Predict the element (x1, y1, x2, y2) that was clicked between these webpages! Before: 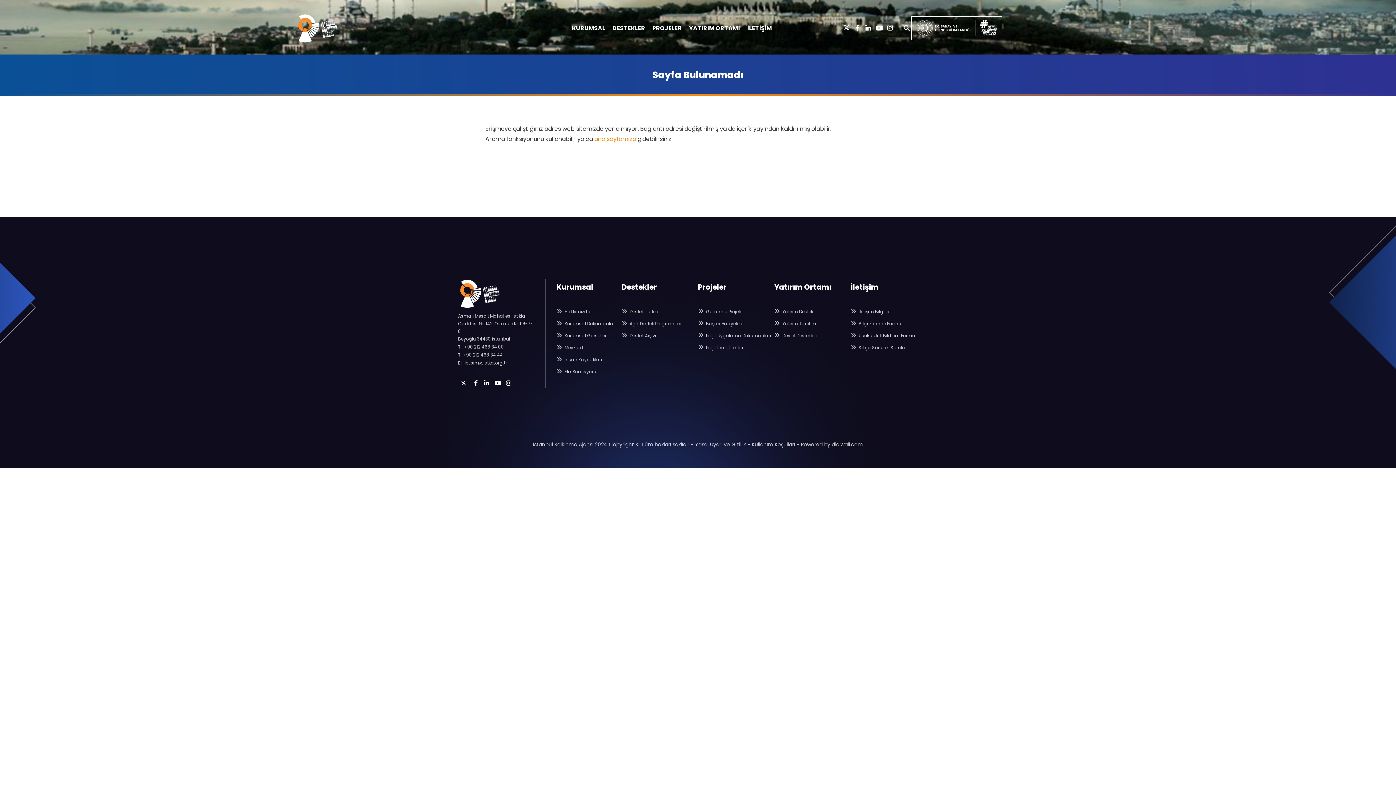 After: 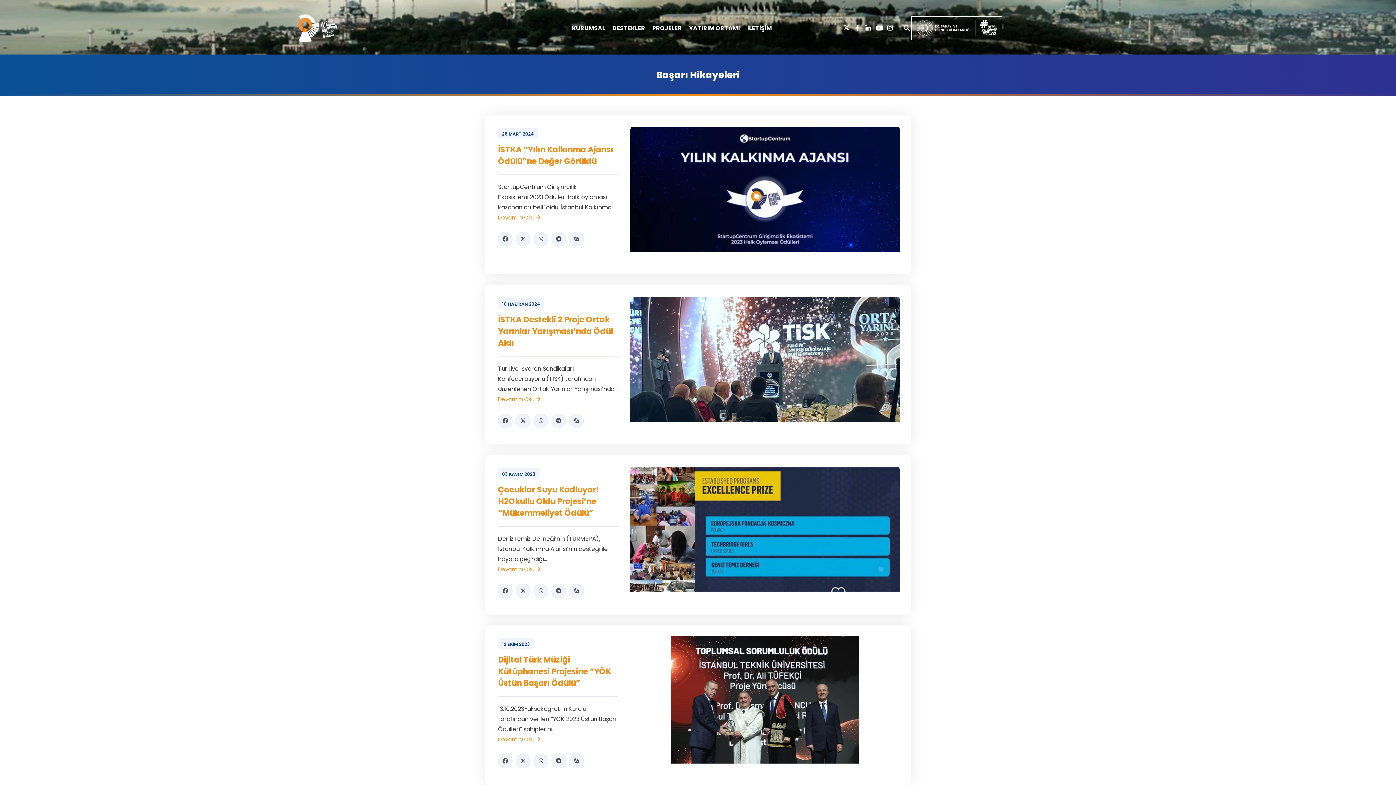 Action: label:  Başarı Hikayeleri bbox: (698, 320, 742, 328)